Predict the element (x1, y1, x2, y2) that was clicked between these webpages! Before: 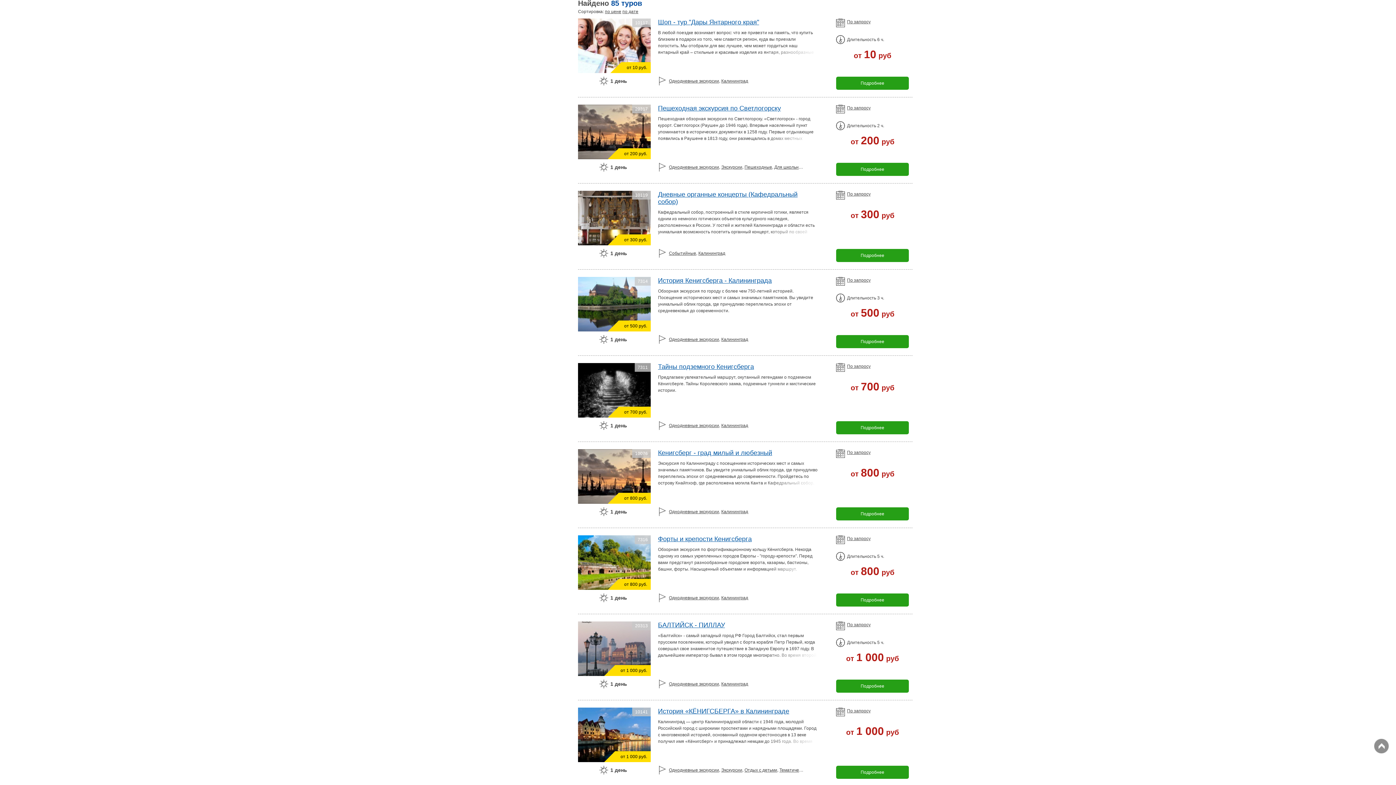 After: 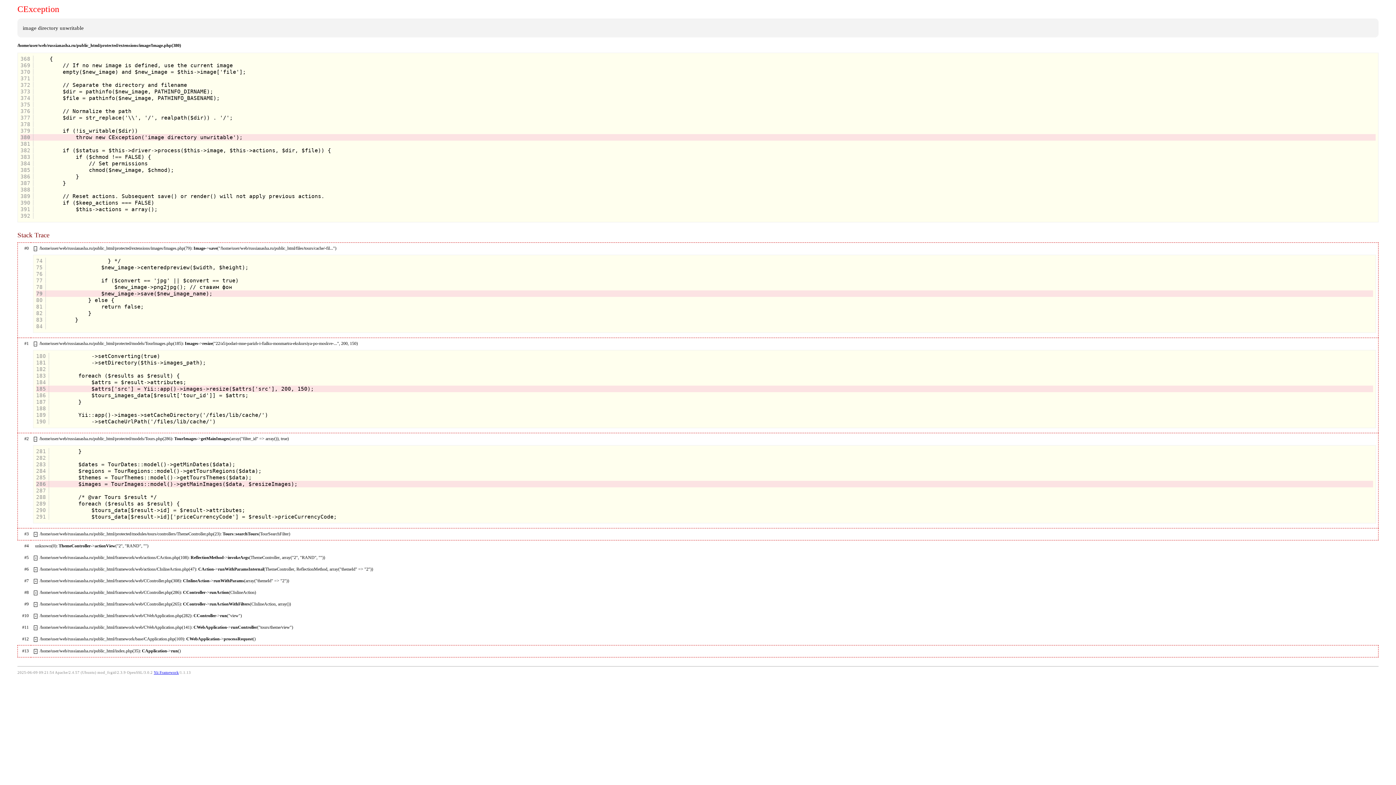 Action: bbox: (669, 164, 719, 169) label: Однодневные экскурсии